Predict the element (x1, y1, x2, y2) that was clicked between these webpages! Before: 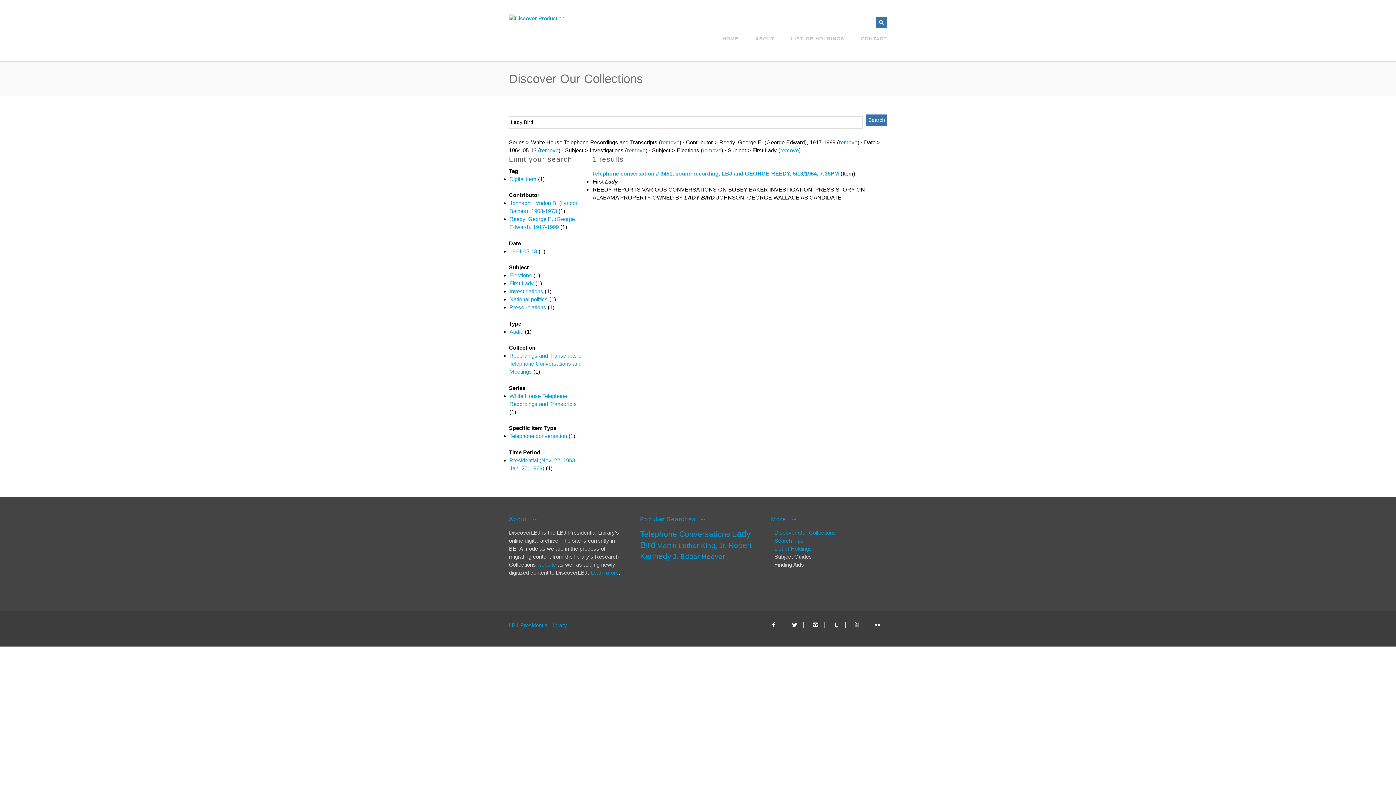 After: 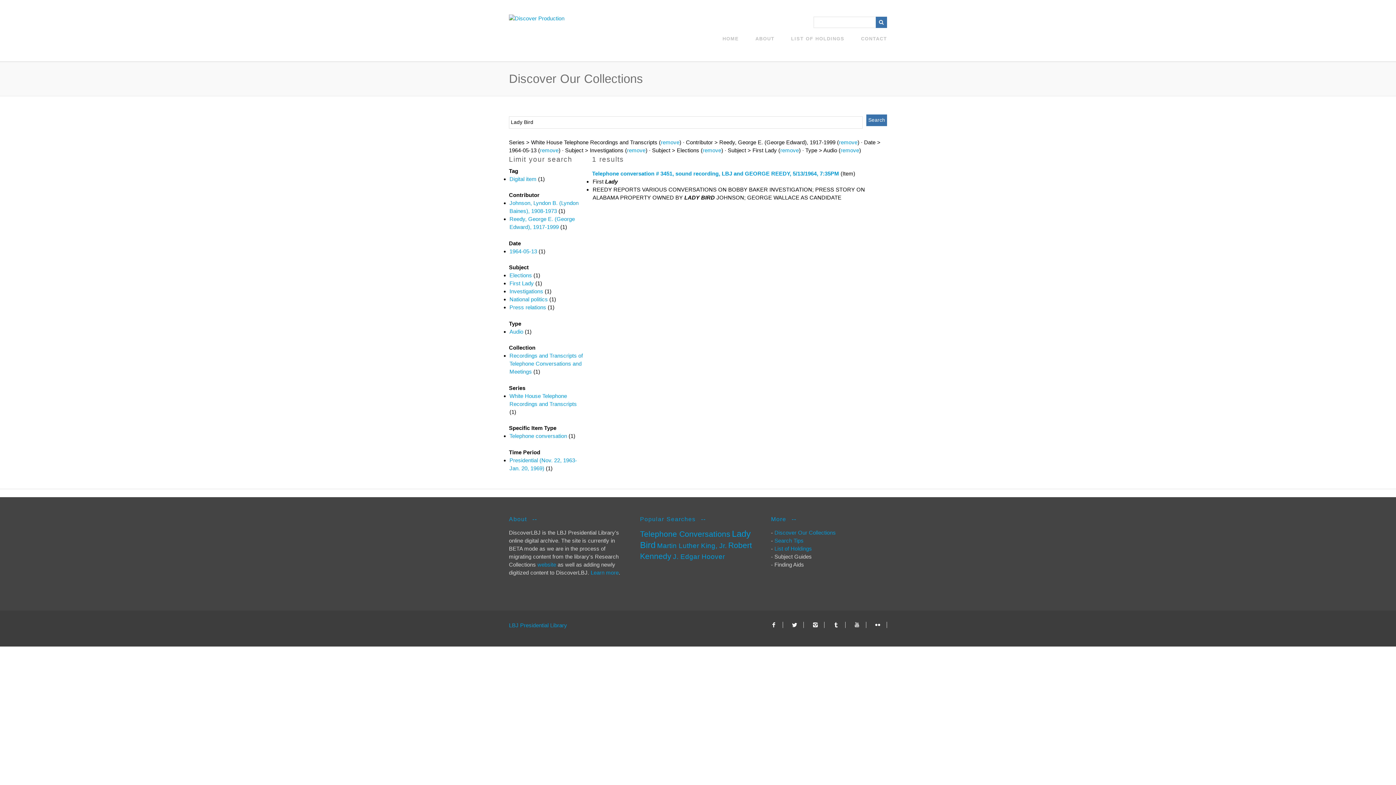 Action: label: Audio  bbox: (509, 328, 524, 334)